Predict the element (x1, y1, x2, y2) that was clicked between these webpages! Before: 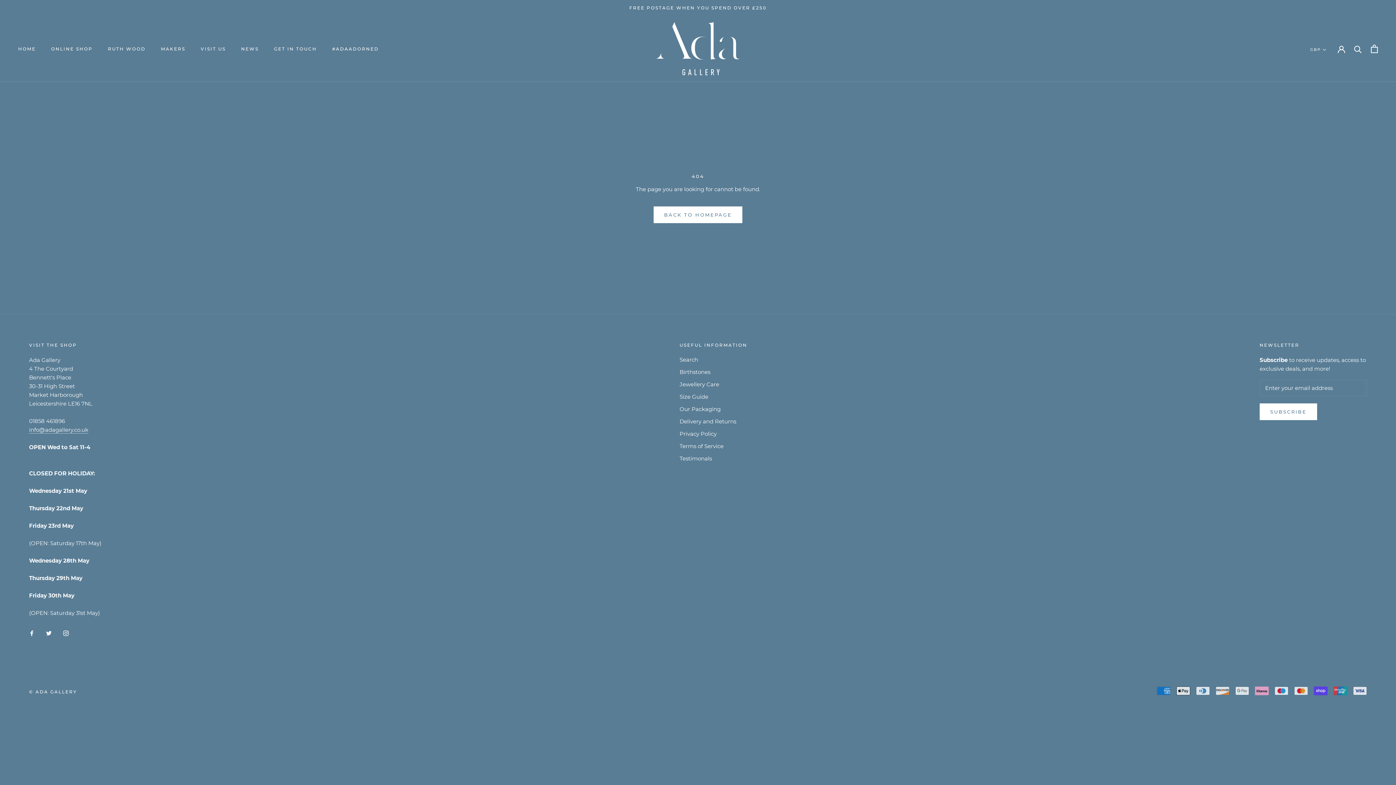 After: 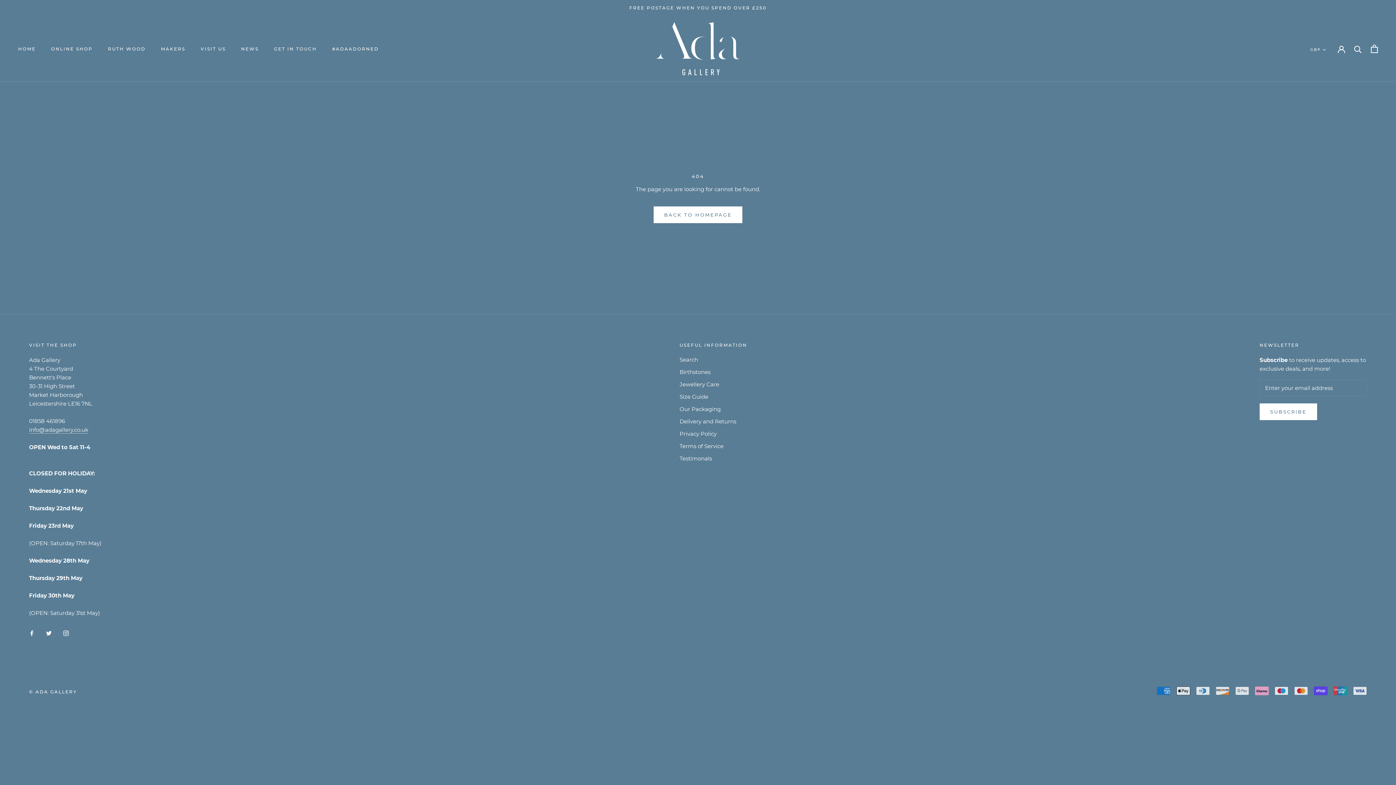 Action: bbox: (29, 628, 34, 637) label: Facebook